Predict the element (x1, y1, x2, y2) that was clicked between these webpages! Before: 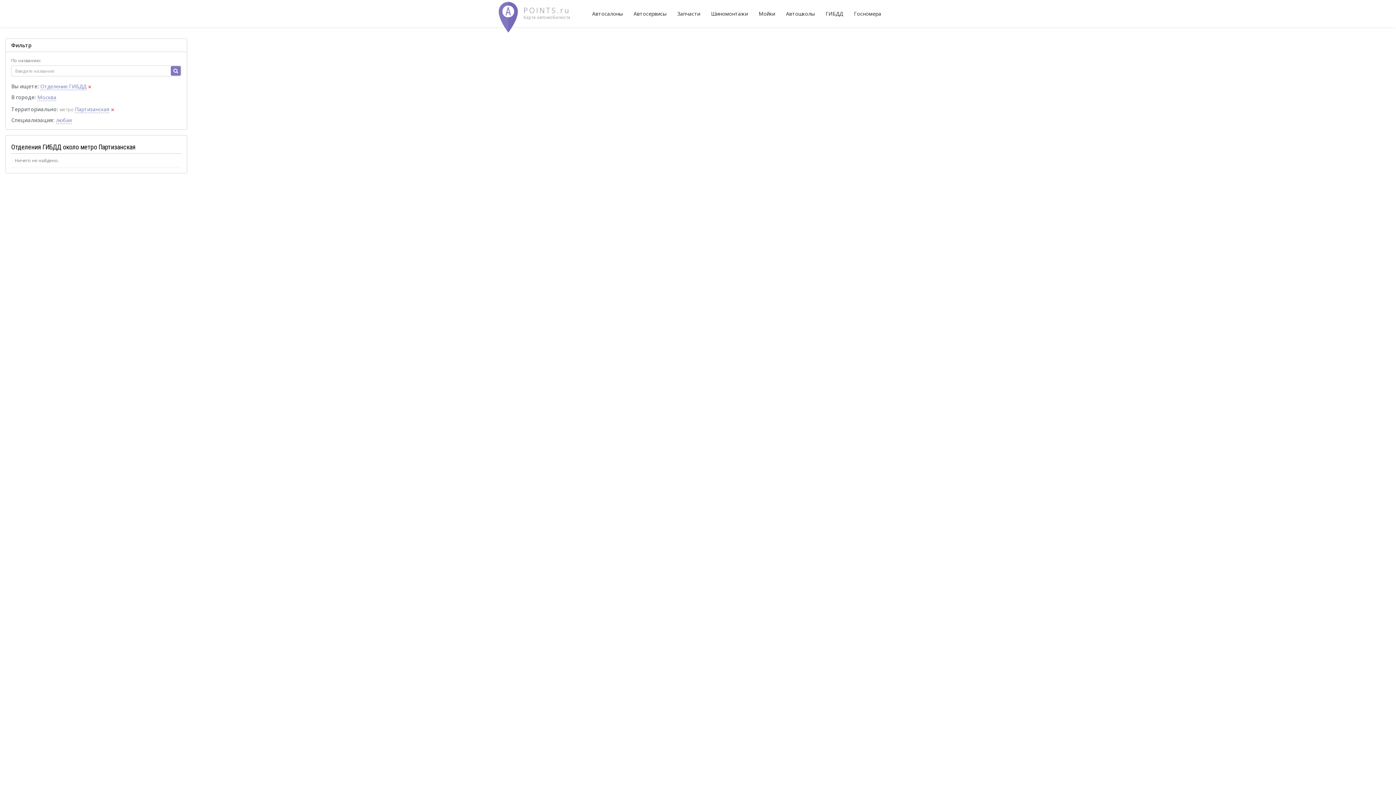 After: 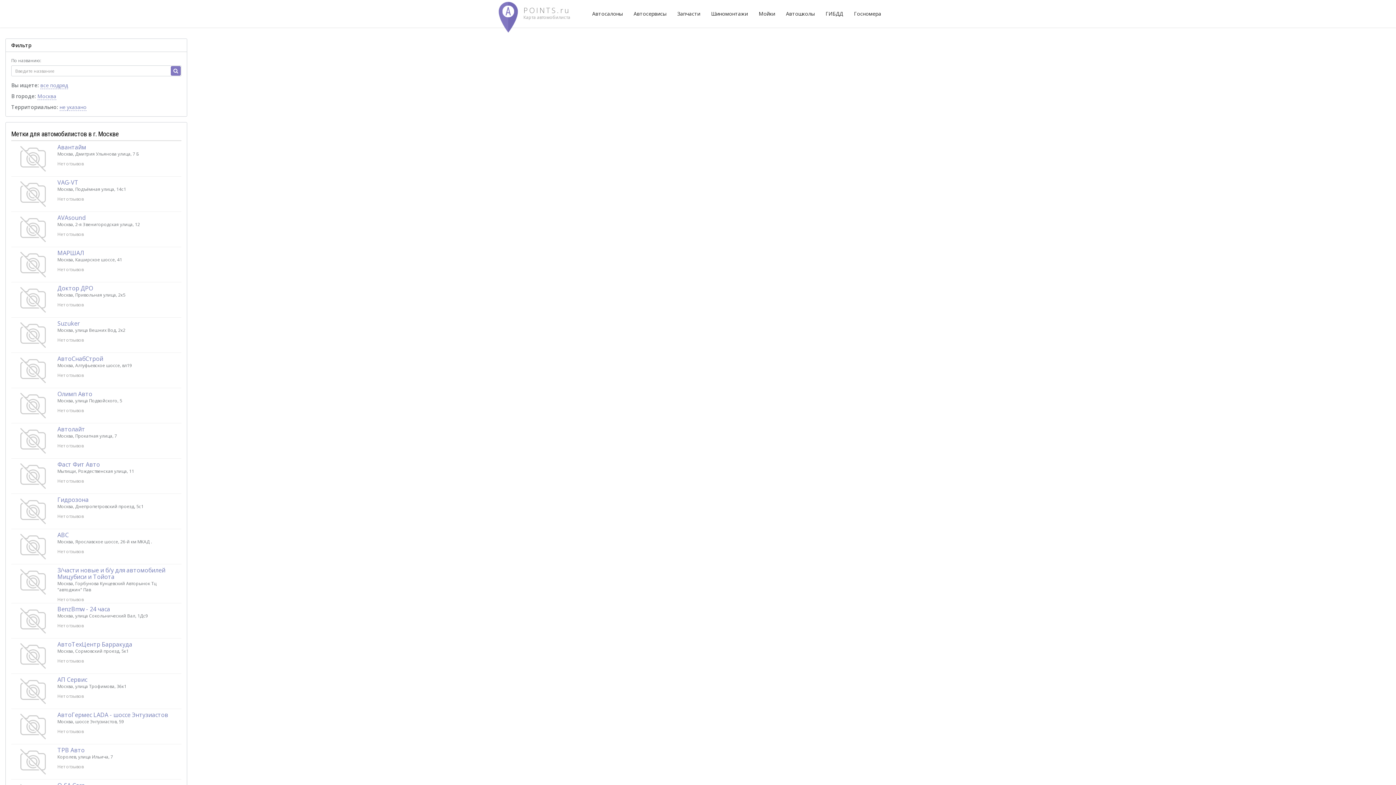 Action: bbox: (88, 82, 91, 90) label: ×